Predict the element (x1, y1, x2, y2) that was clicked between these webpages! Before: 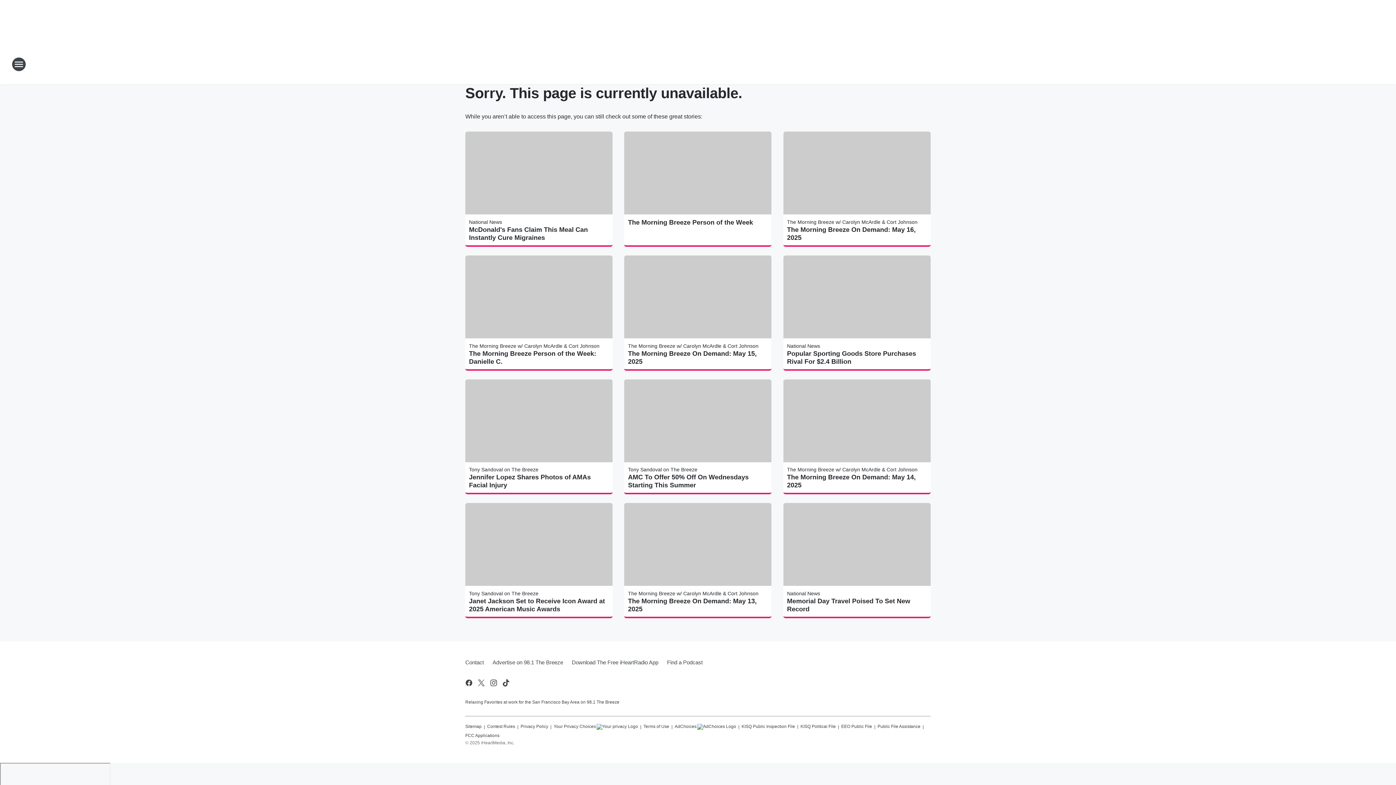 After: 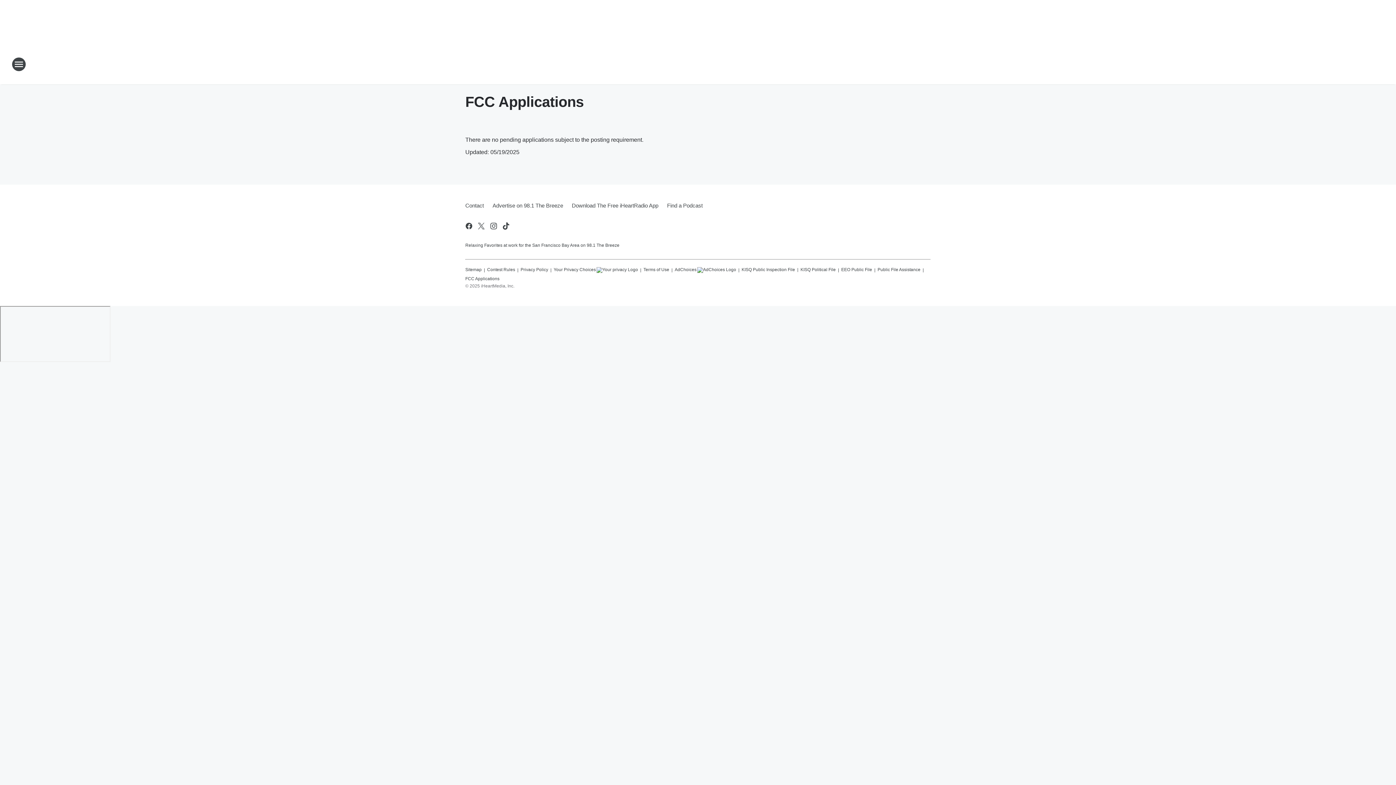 Action: label: FCC Applications bbox: (465, 730, 499, 738)